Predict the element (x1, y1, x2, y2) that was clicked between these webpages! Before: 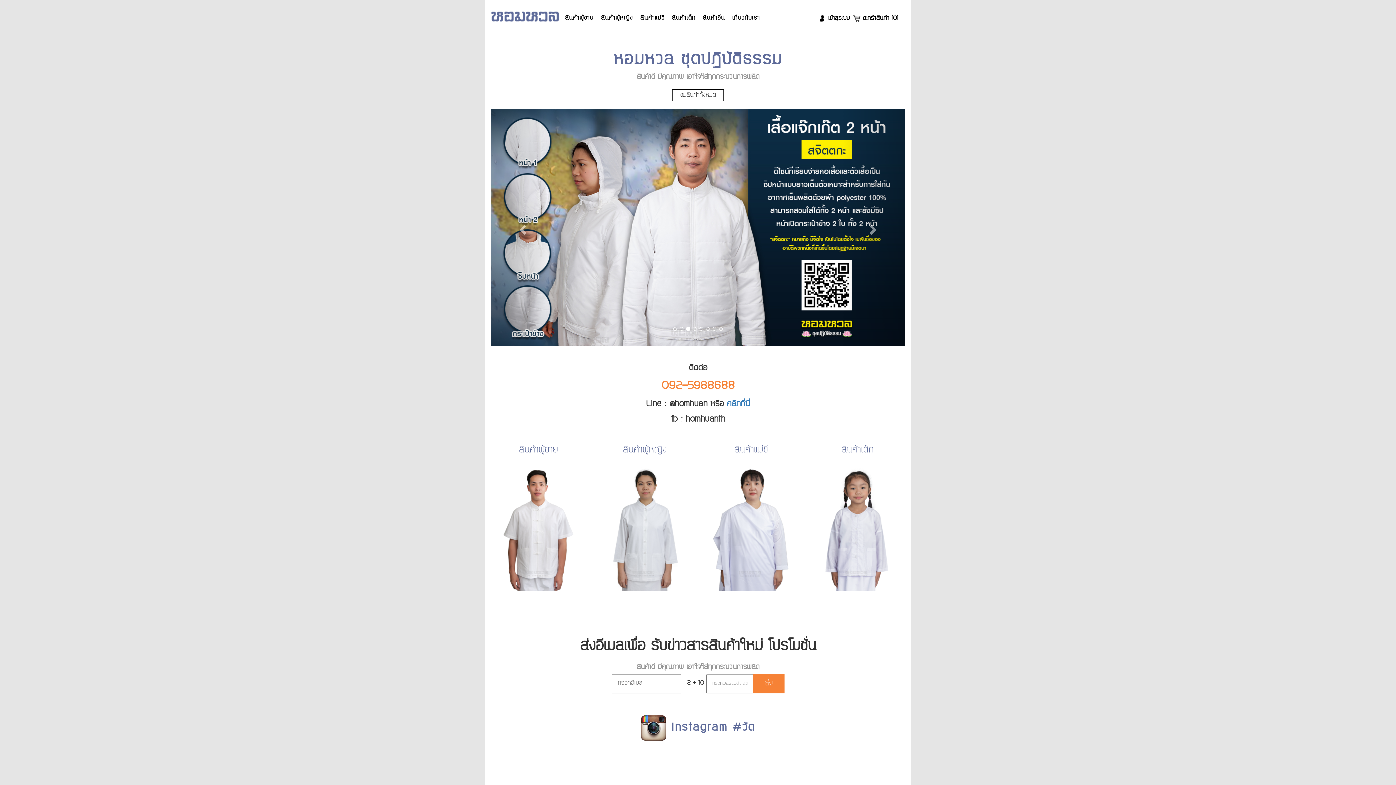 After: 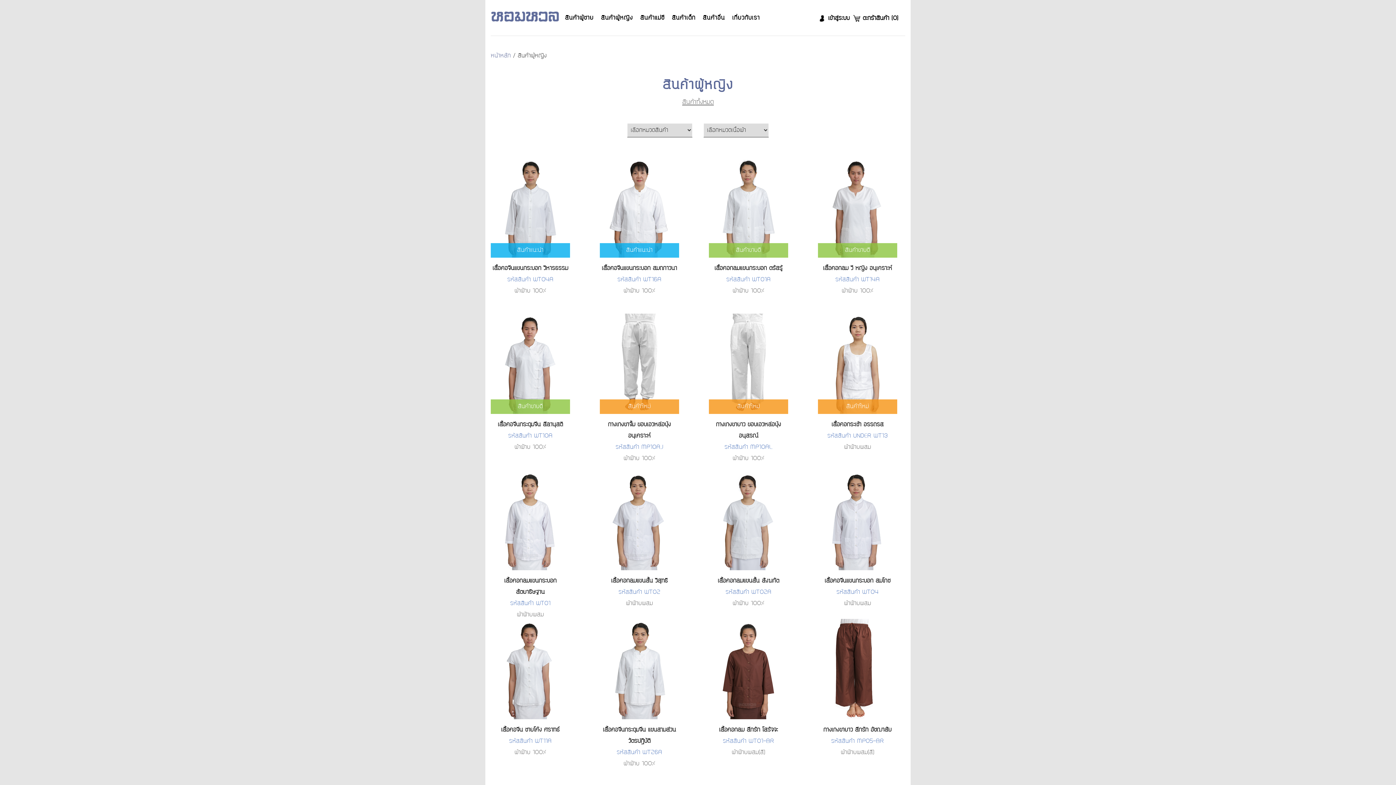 Action: bbox: (597, 9, 636, 27) label: สินค้าผู้หญิง